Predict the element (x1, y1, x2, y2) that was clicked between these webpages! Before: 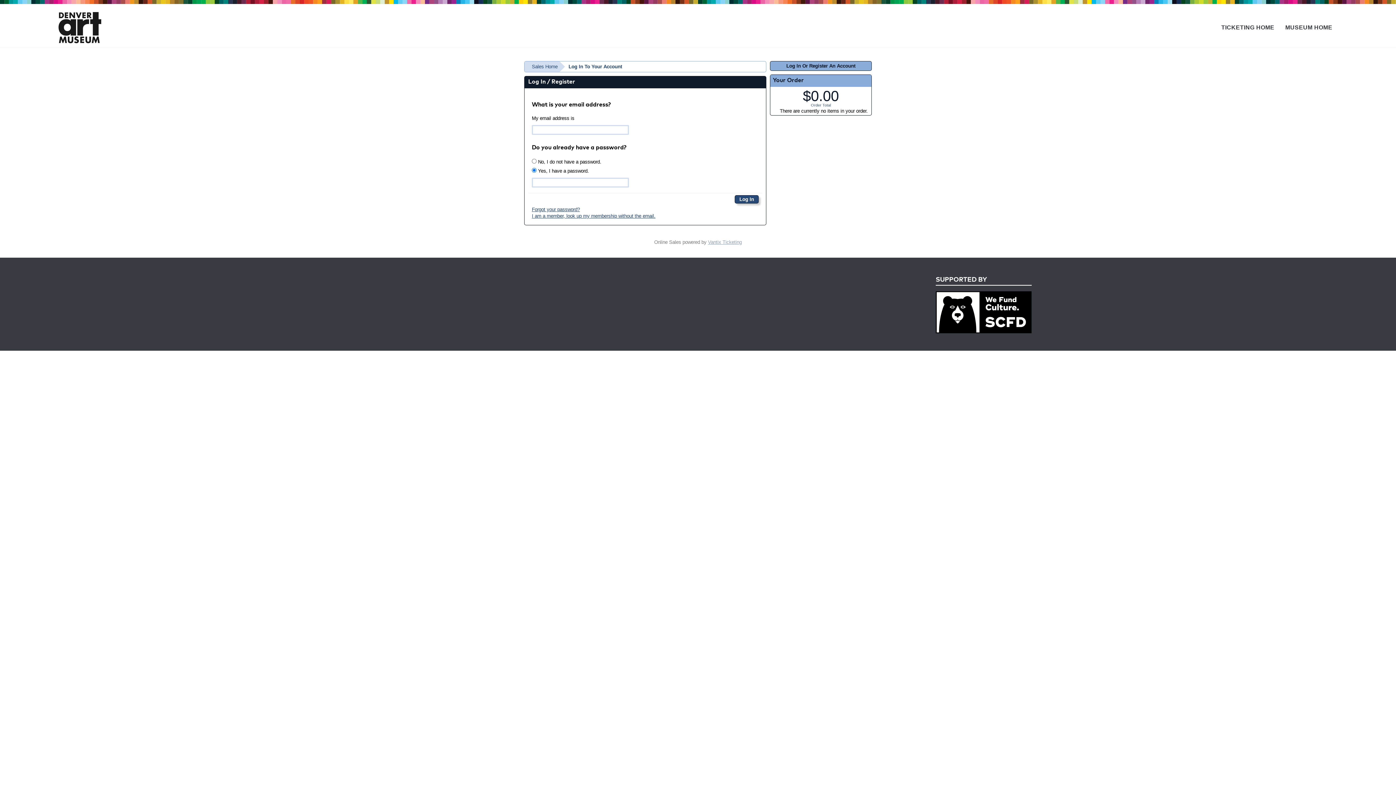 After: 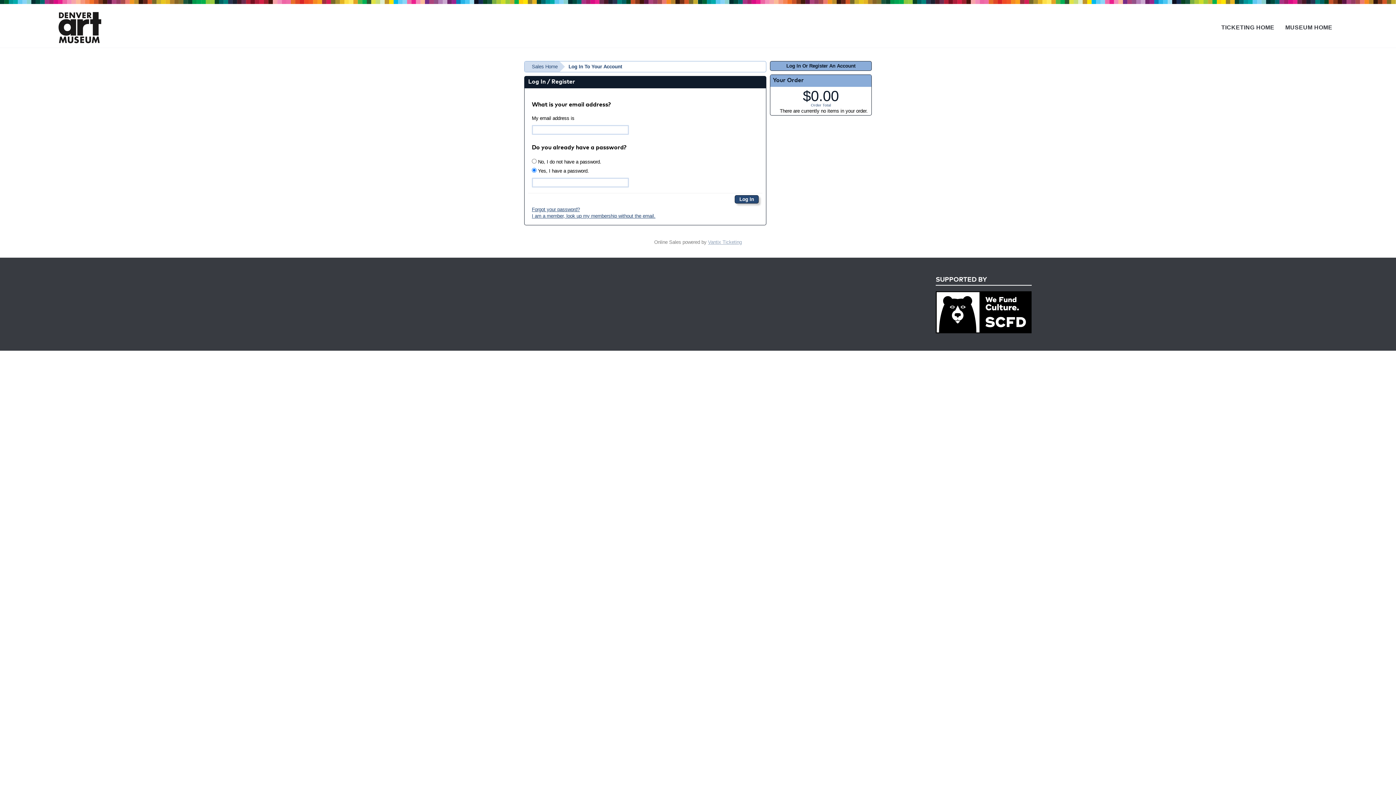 Action: label: Log In Or Register An Account bbox: (770, 61, 872, 70)